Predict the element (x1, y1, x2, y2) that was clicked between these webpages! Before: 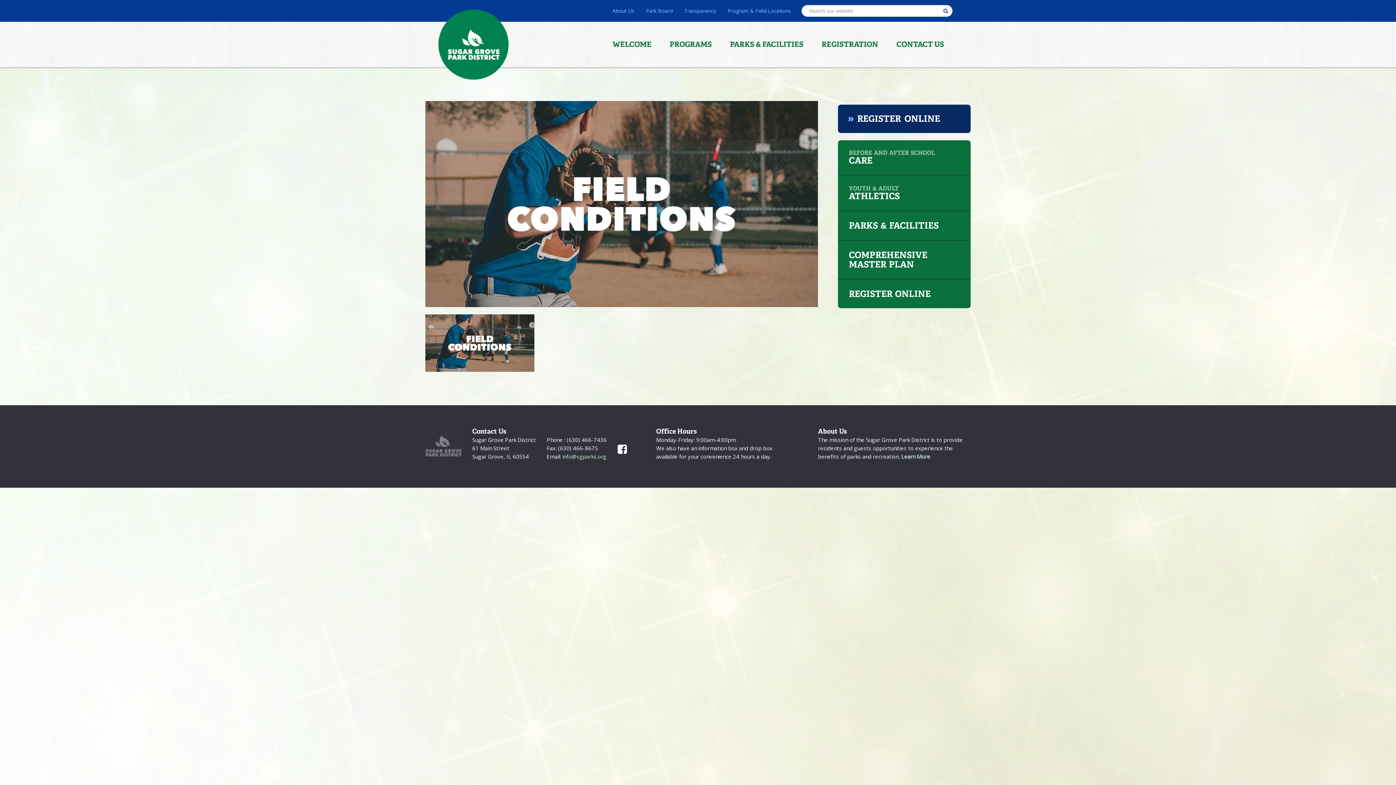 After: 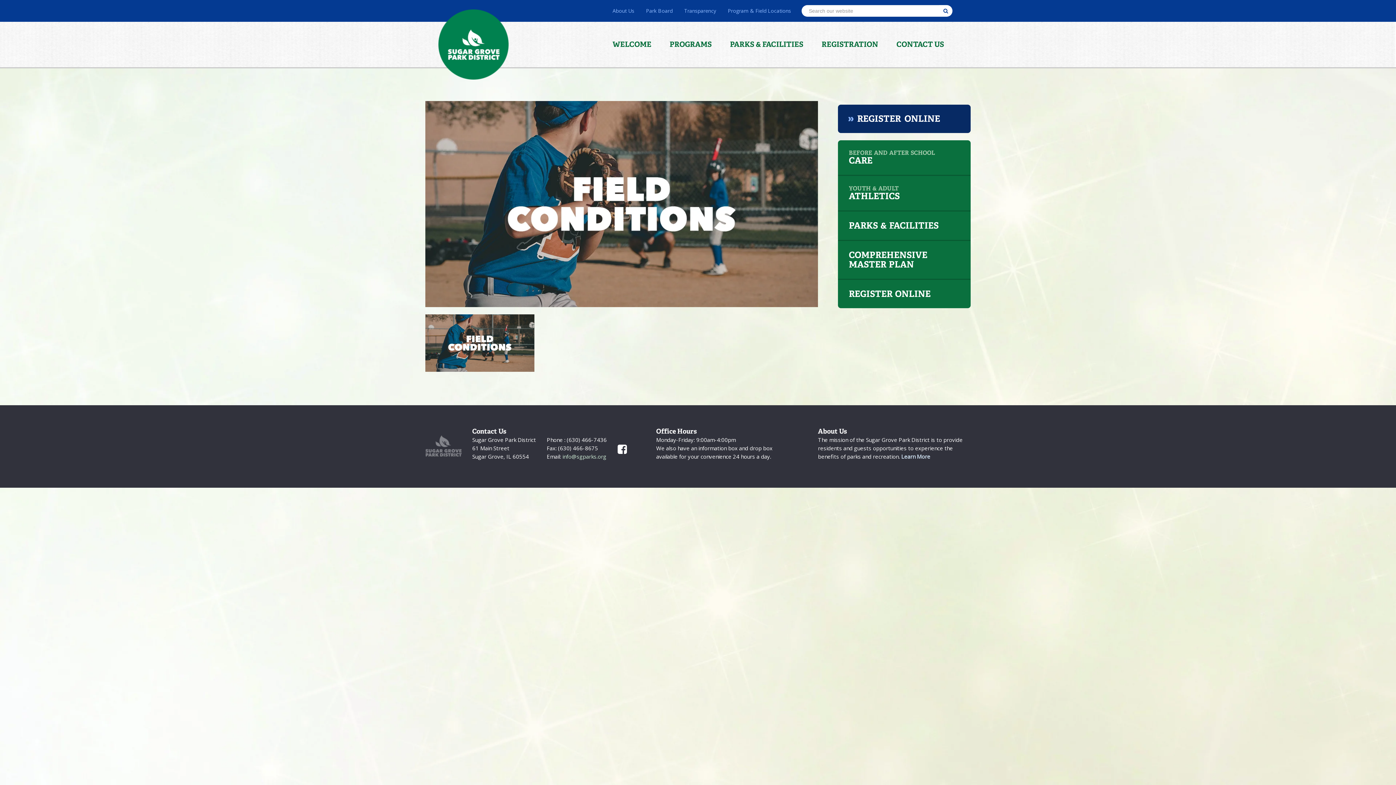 Action: bbox: (617, 444, 627, 454)